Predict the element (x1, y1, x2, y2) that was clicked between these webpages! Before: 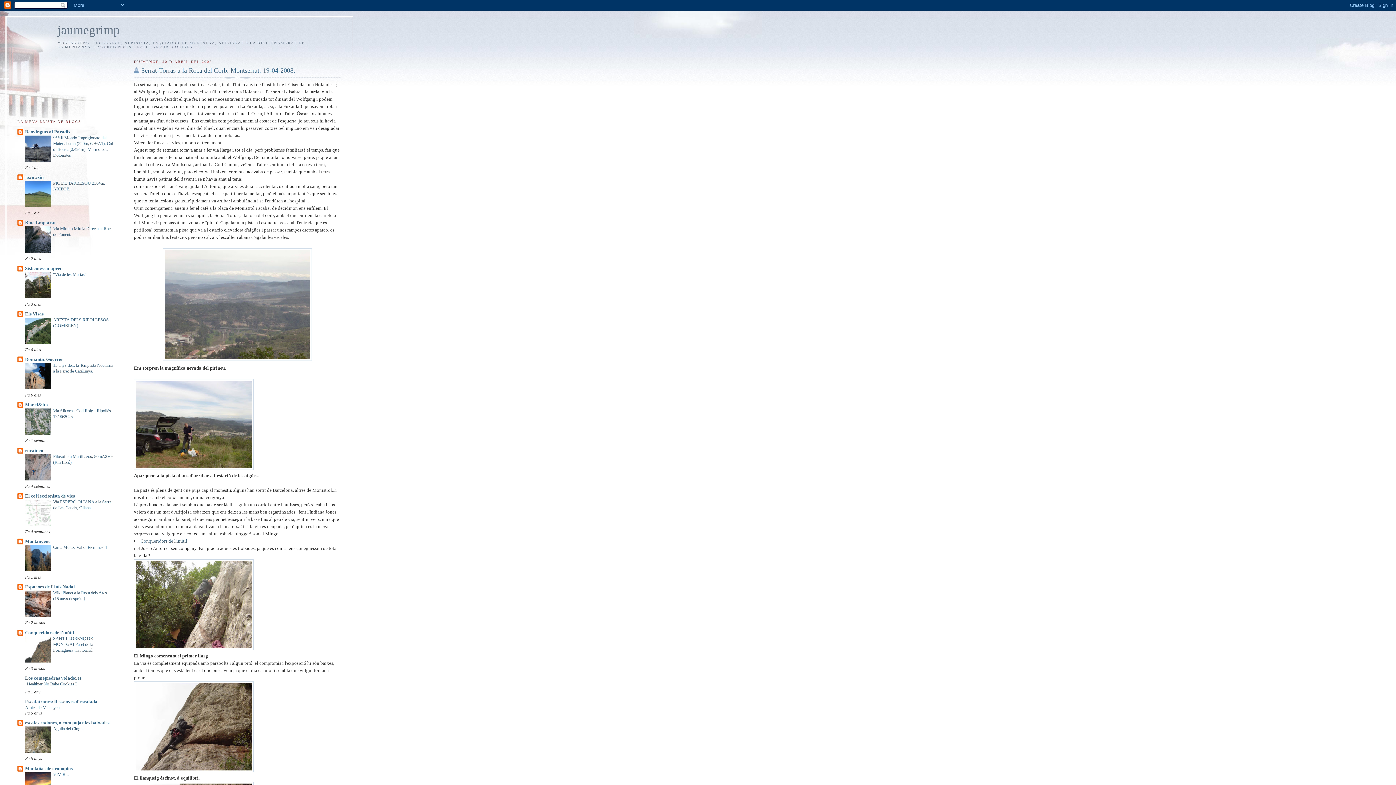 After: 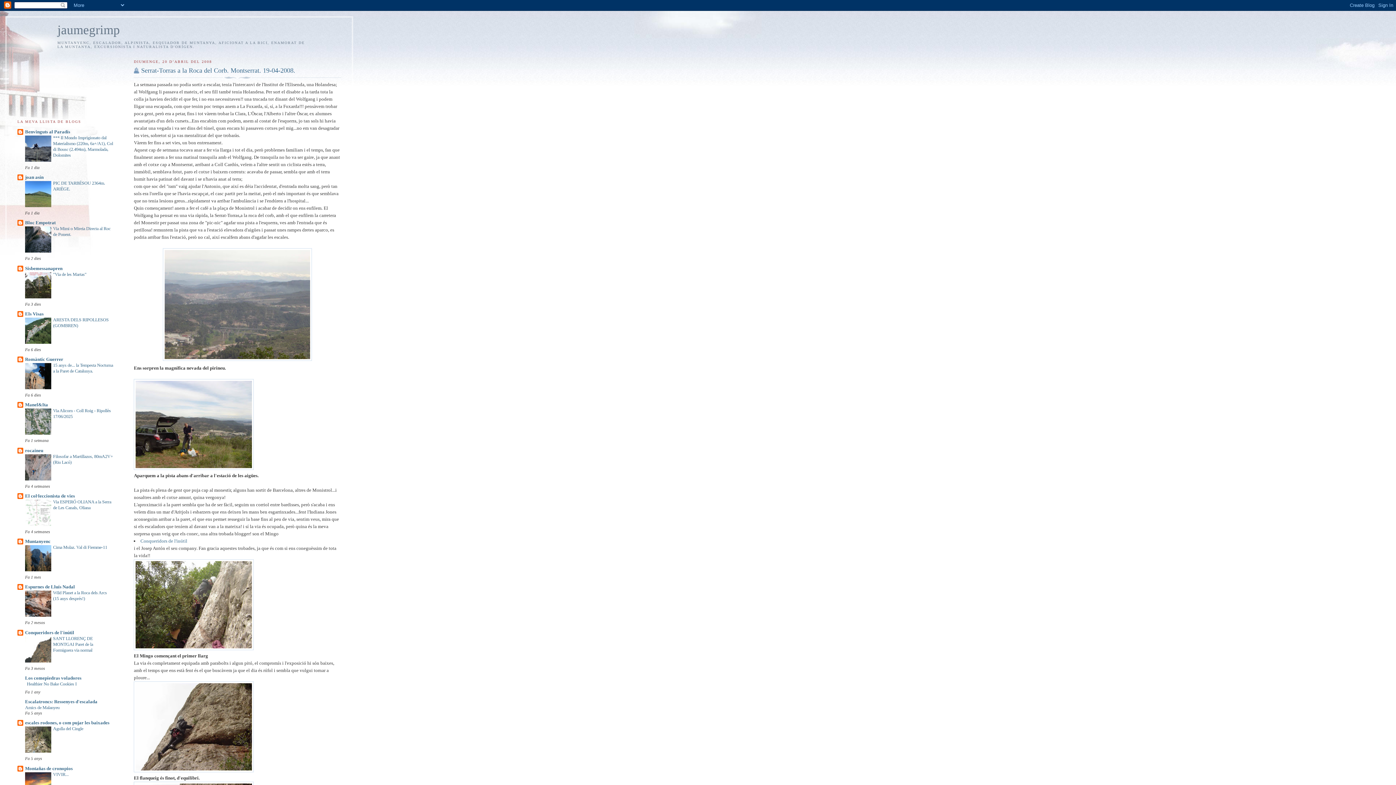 Action: bbox: (25, 749, 51, 754)